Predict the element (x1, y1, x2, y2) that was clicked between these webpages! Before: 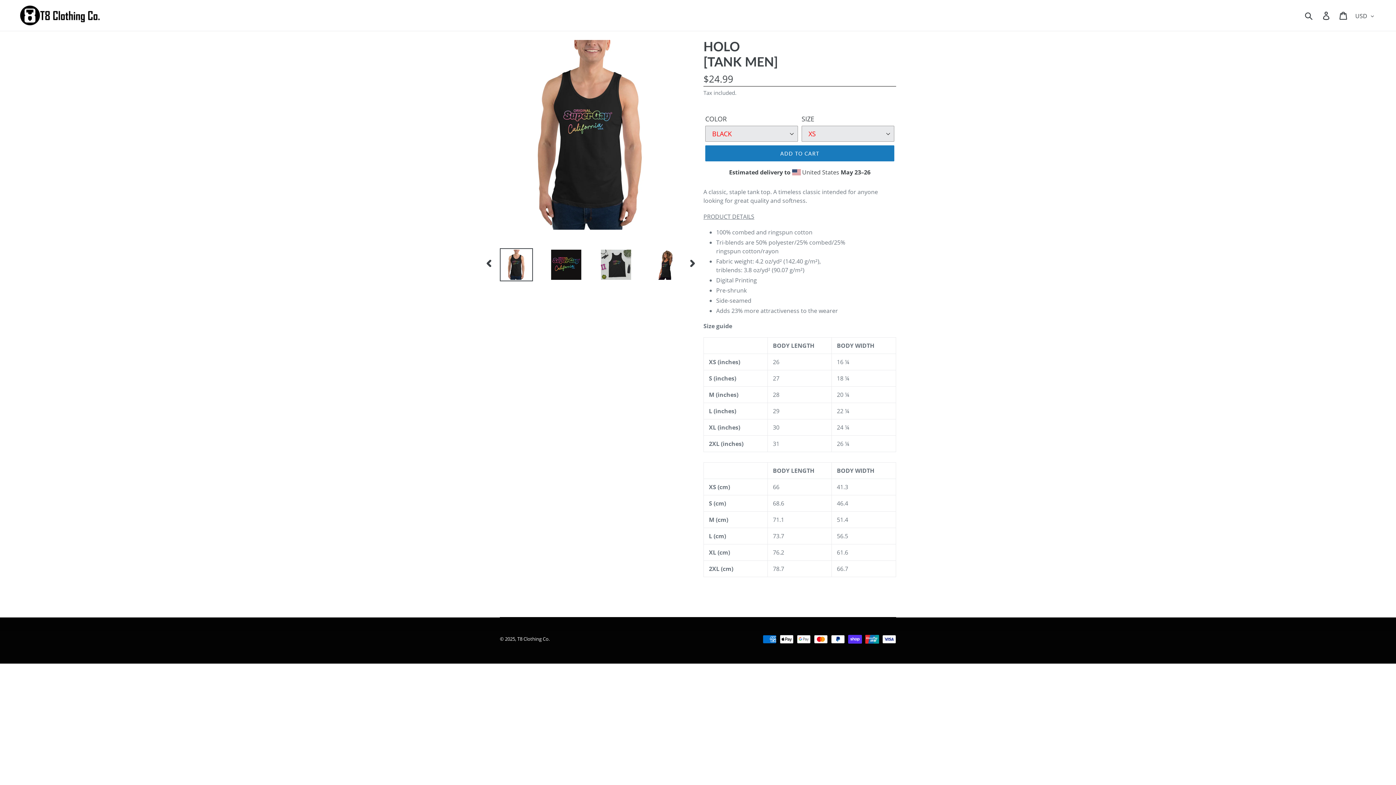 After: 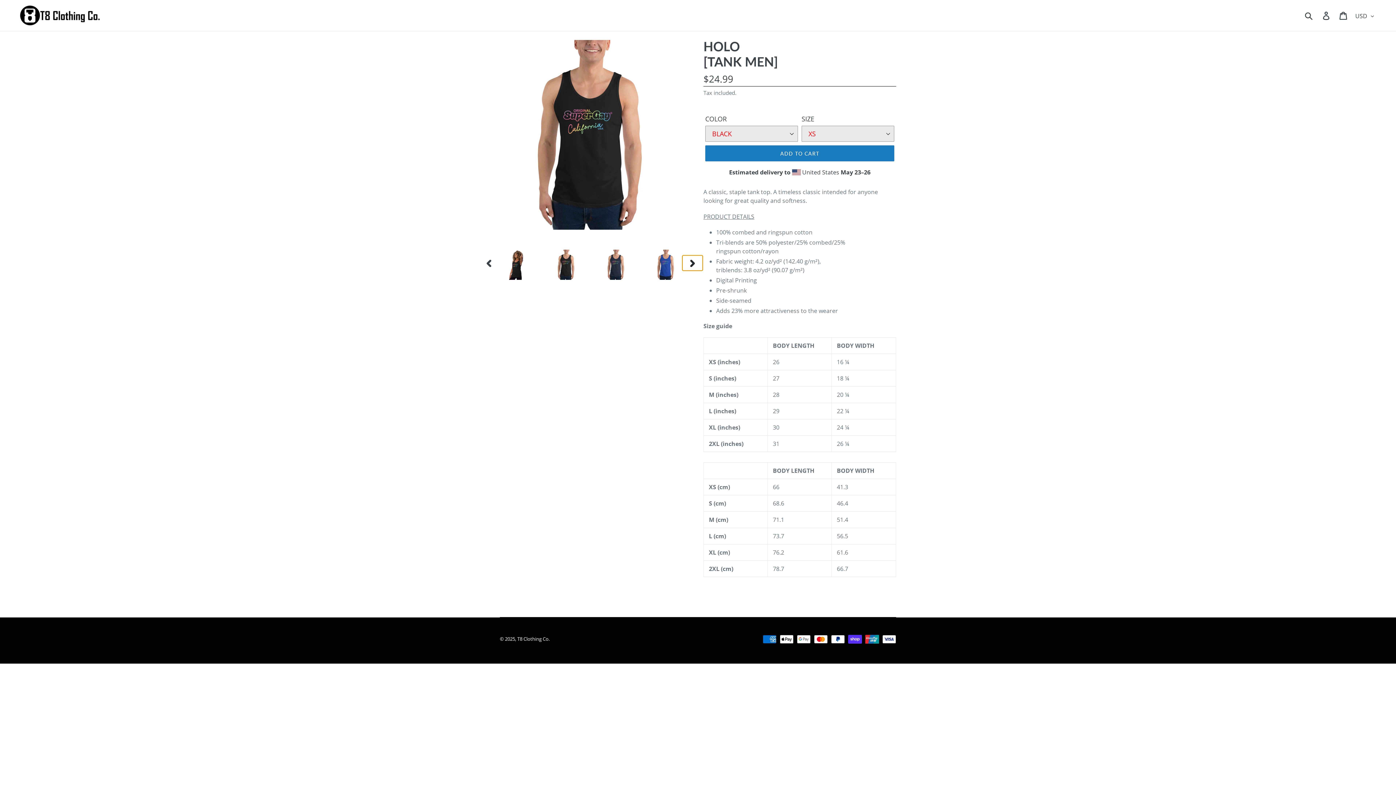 Action: bbox: (682, 255, 702, 270) label: NEXT SLIDE